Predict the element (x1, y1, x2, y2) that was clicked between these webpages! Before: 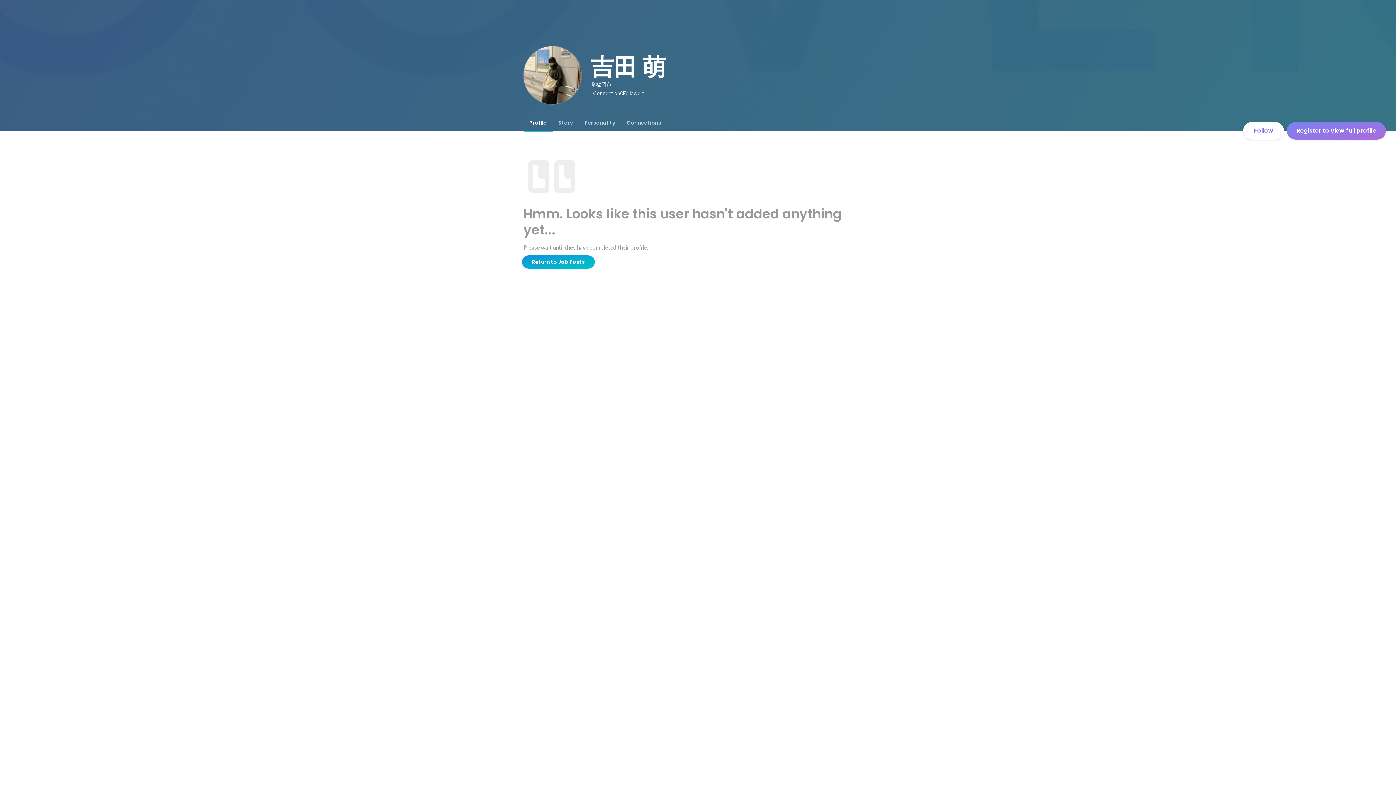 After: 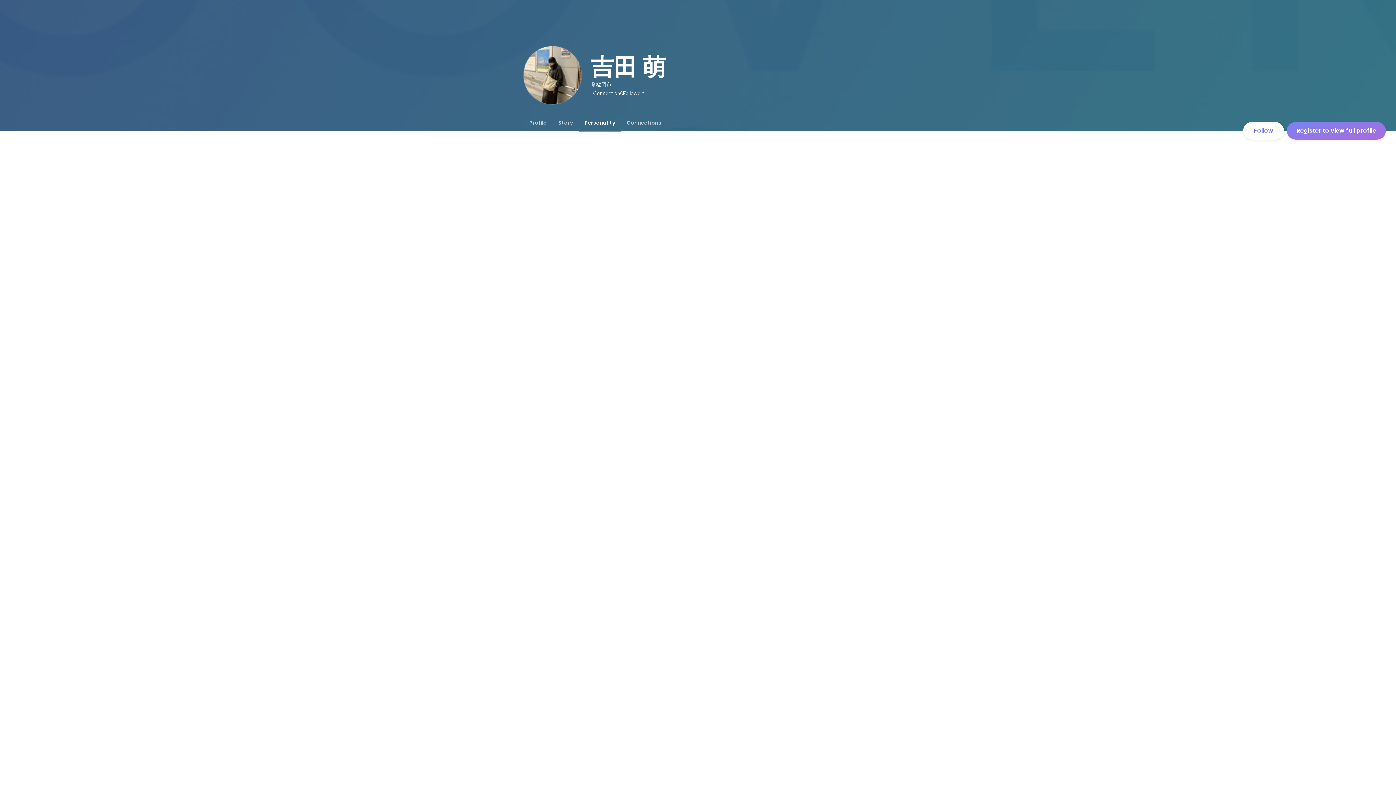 Action: bbox: (578, 114, 621, 130) label: Personality